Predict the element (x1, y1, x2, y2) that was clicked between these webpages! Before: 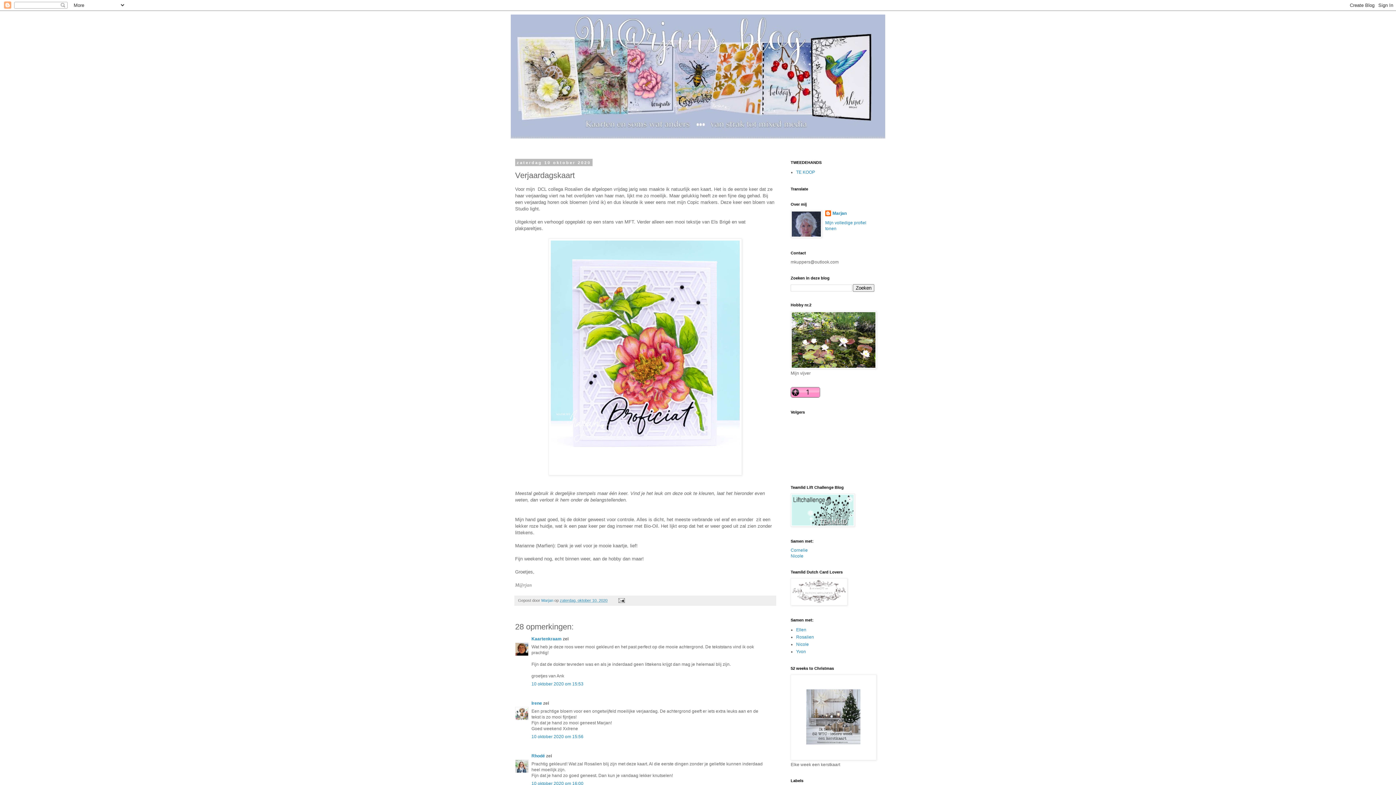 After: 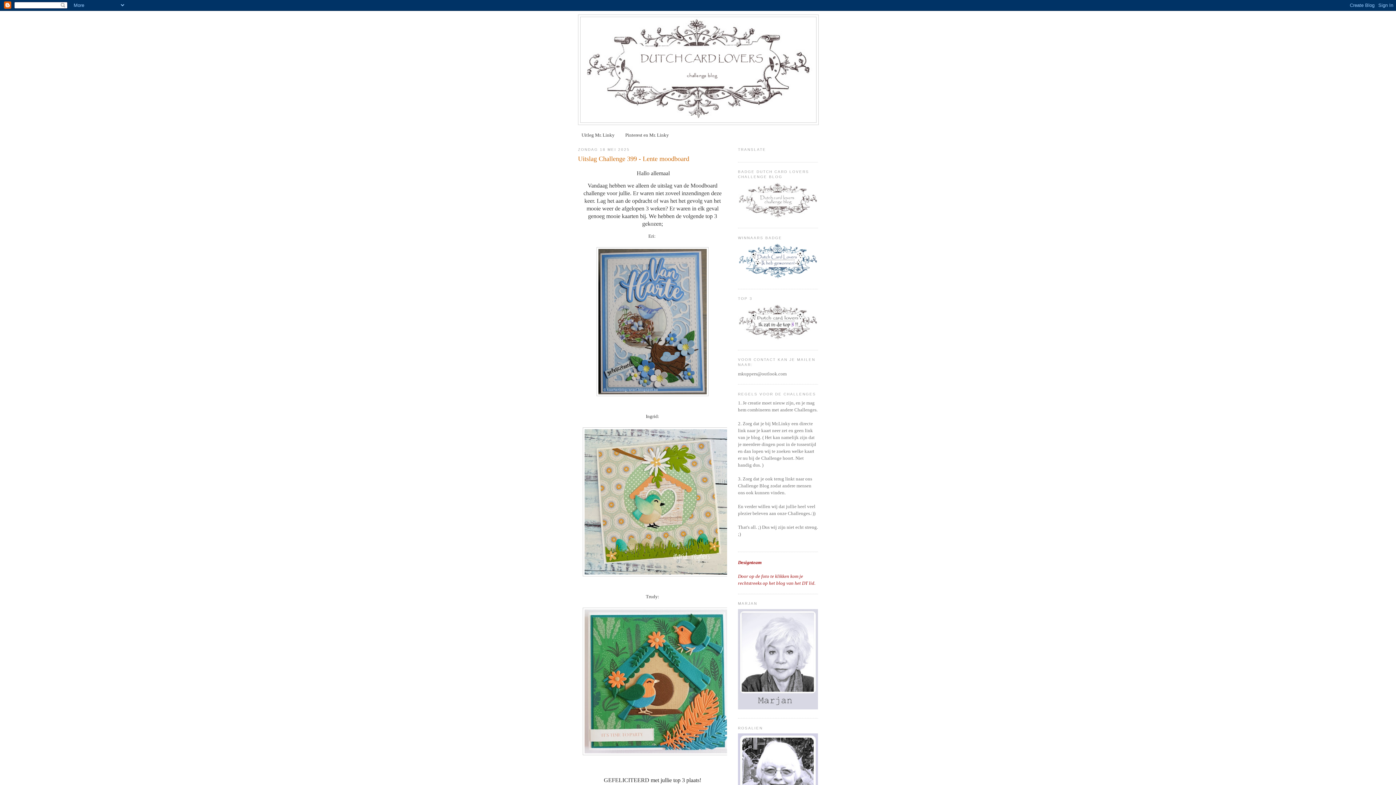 Action: bbox: (790, 601, 847, 606)